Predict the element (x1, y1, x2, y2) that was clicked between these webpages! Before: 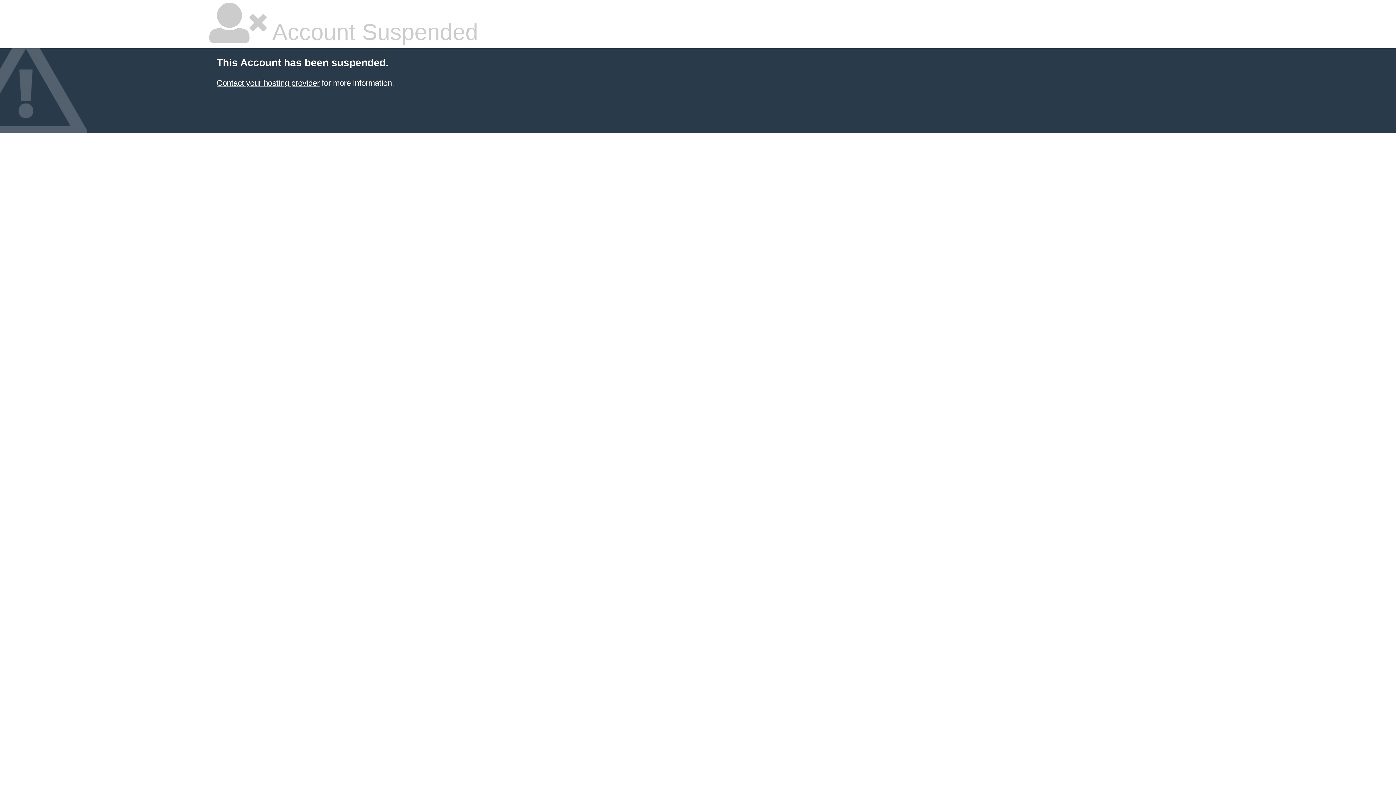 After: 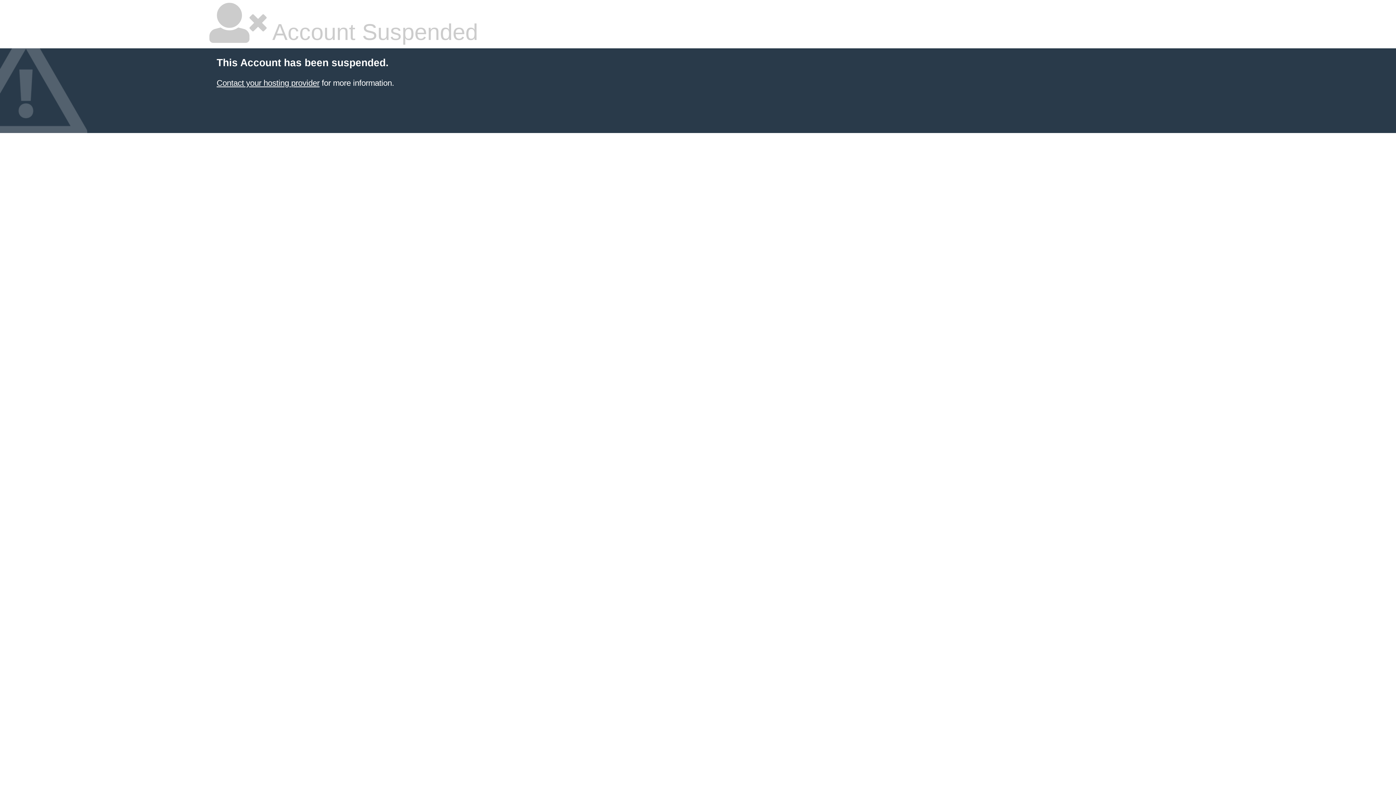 Action: bbox: (216, 78, 319, 87) label: Contact your hosting provider